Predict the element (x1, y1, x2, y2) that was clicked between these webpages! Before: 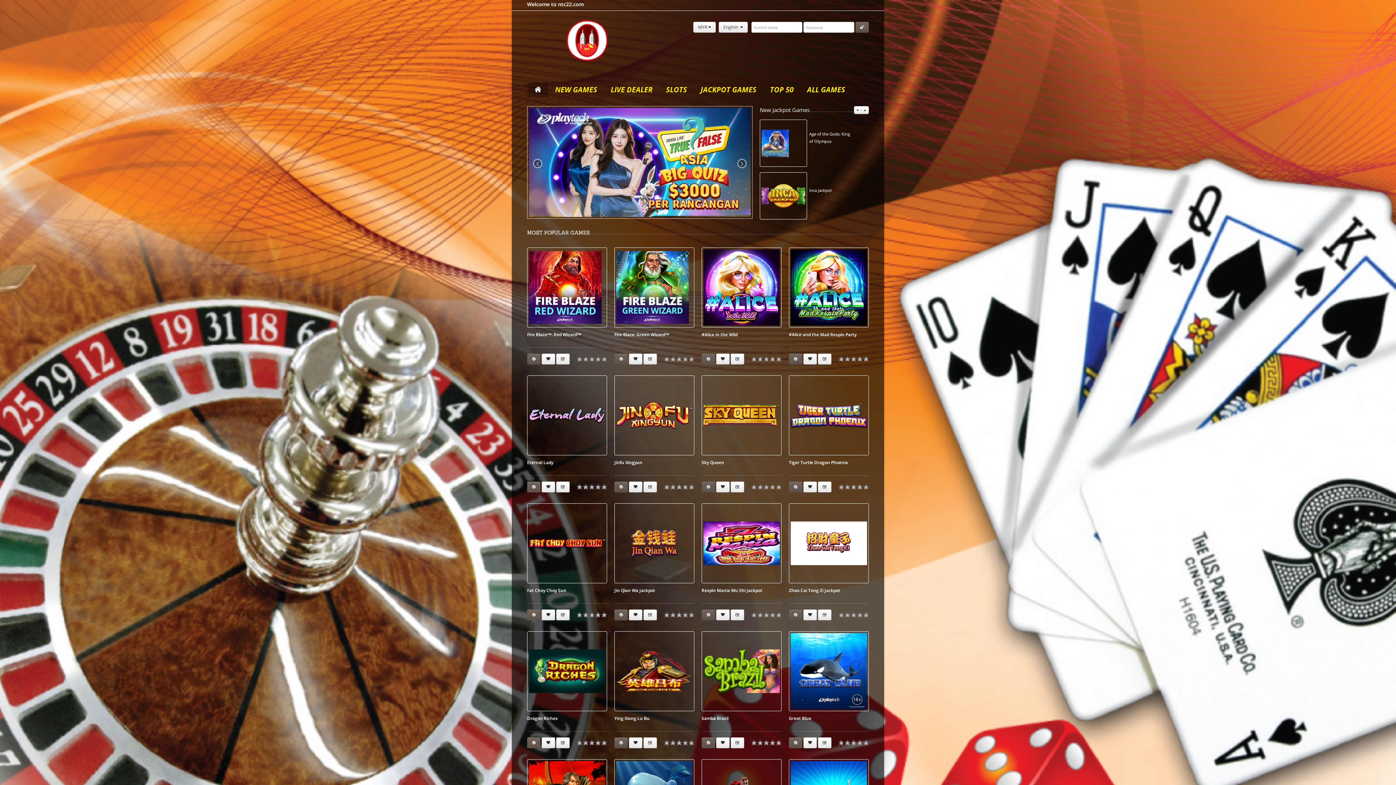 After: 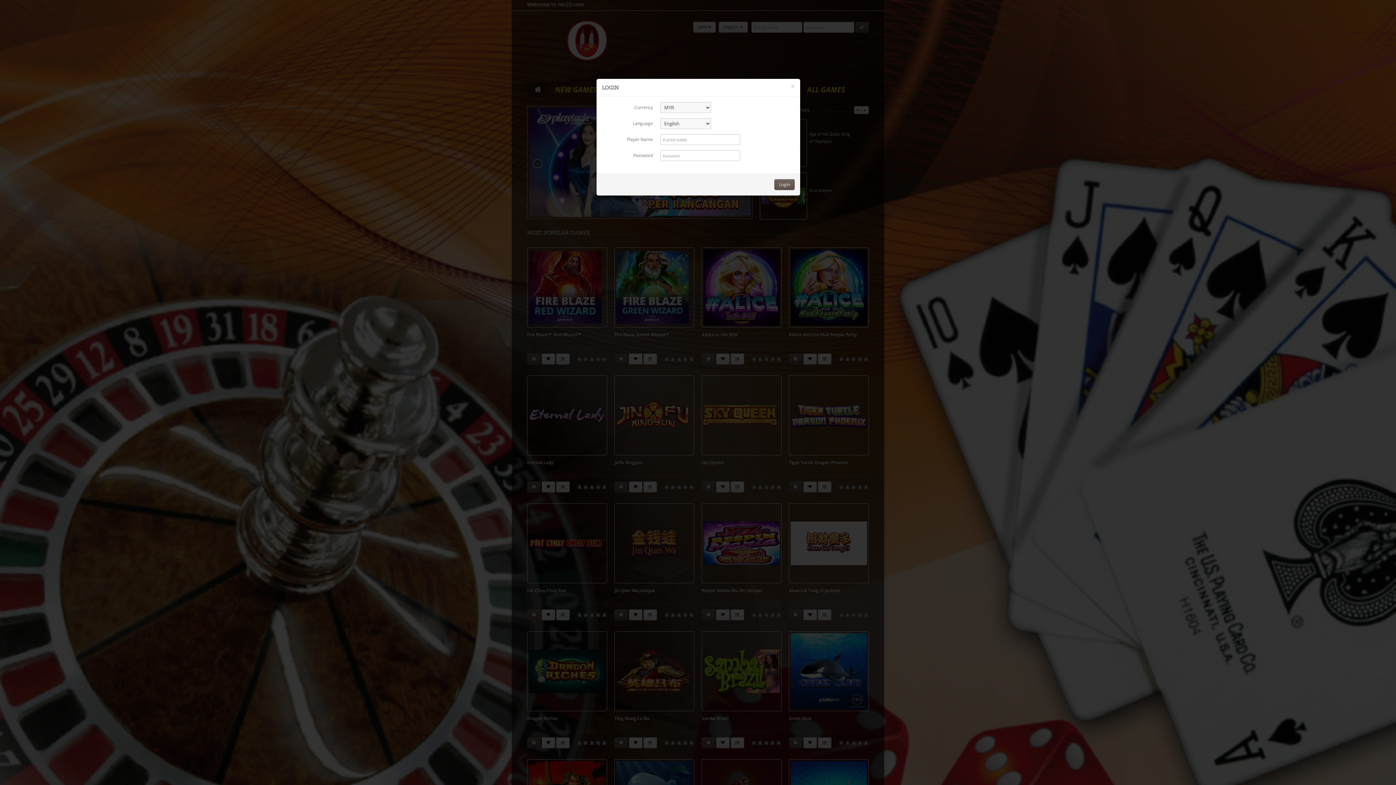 Action: label: Jin Qian Wa Jackpot bbox: (614, 587, 655, 593)